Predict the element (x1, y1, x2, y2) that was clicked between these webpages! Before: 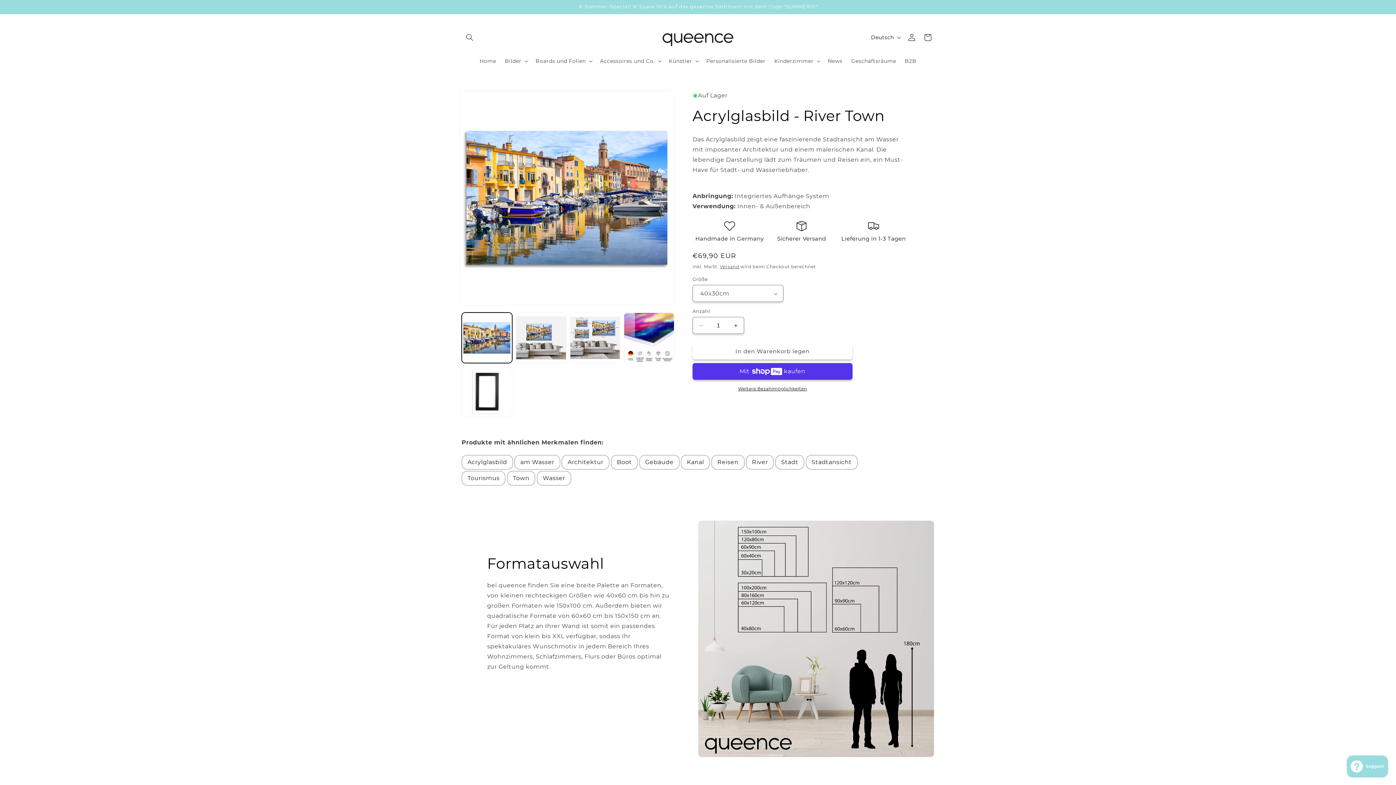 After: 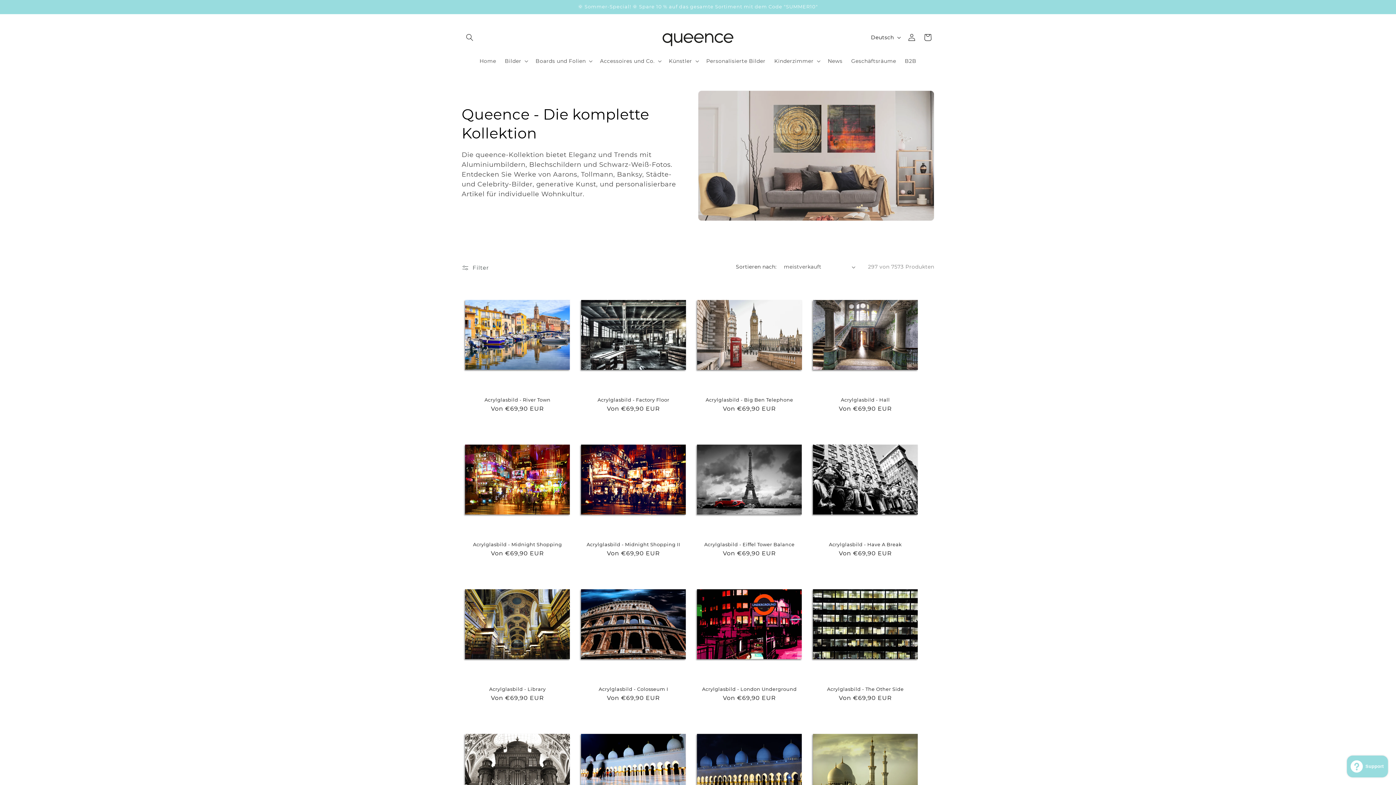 Action: bbox: (567, 458, 603, 465) label: Architektur